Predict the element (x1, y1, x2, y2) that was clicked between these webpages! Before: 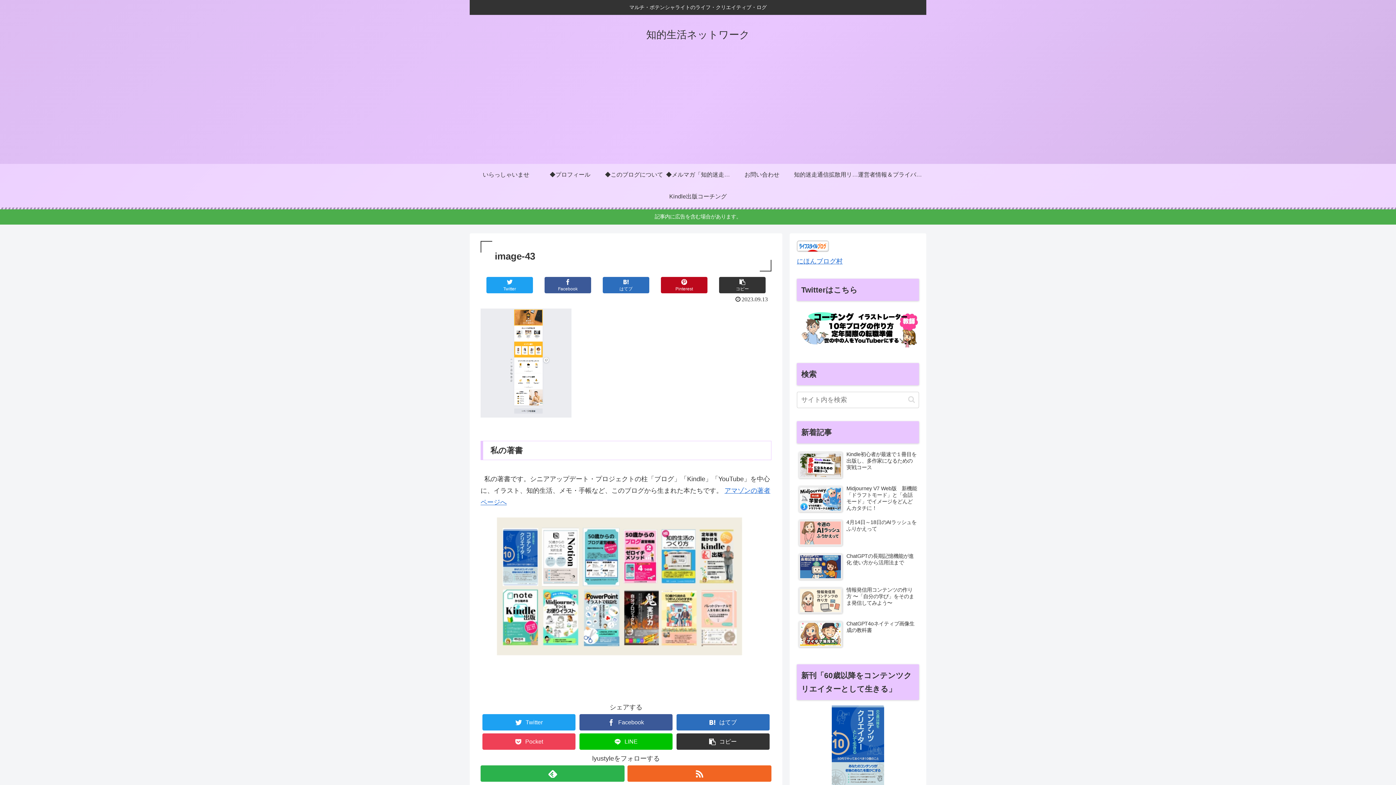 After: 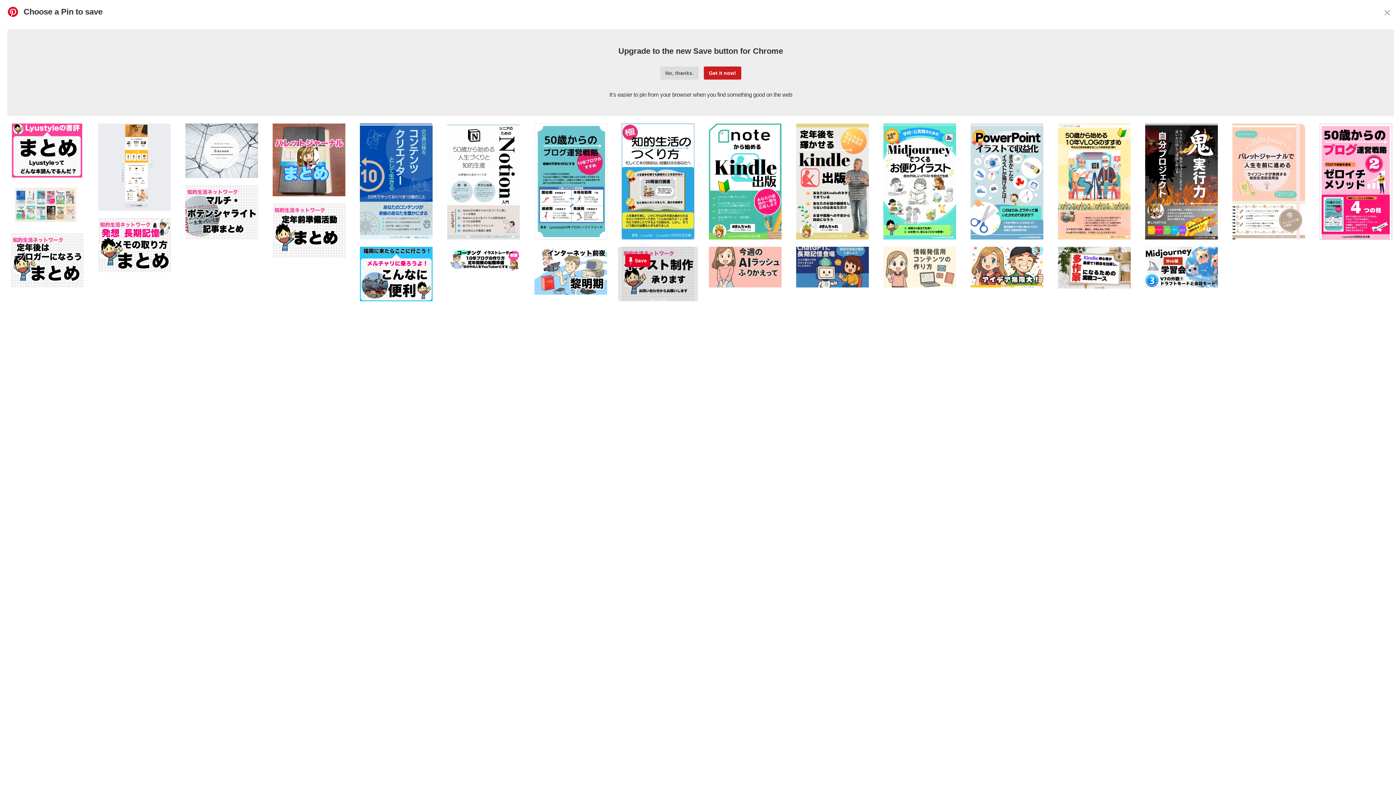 Action: label: Pinterest bbox: (661, 277, 707, 293)